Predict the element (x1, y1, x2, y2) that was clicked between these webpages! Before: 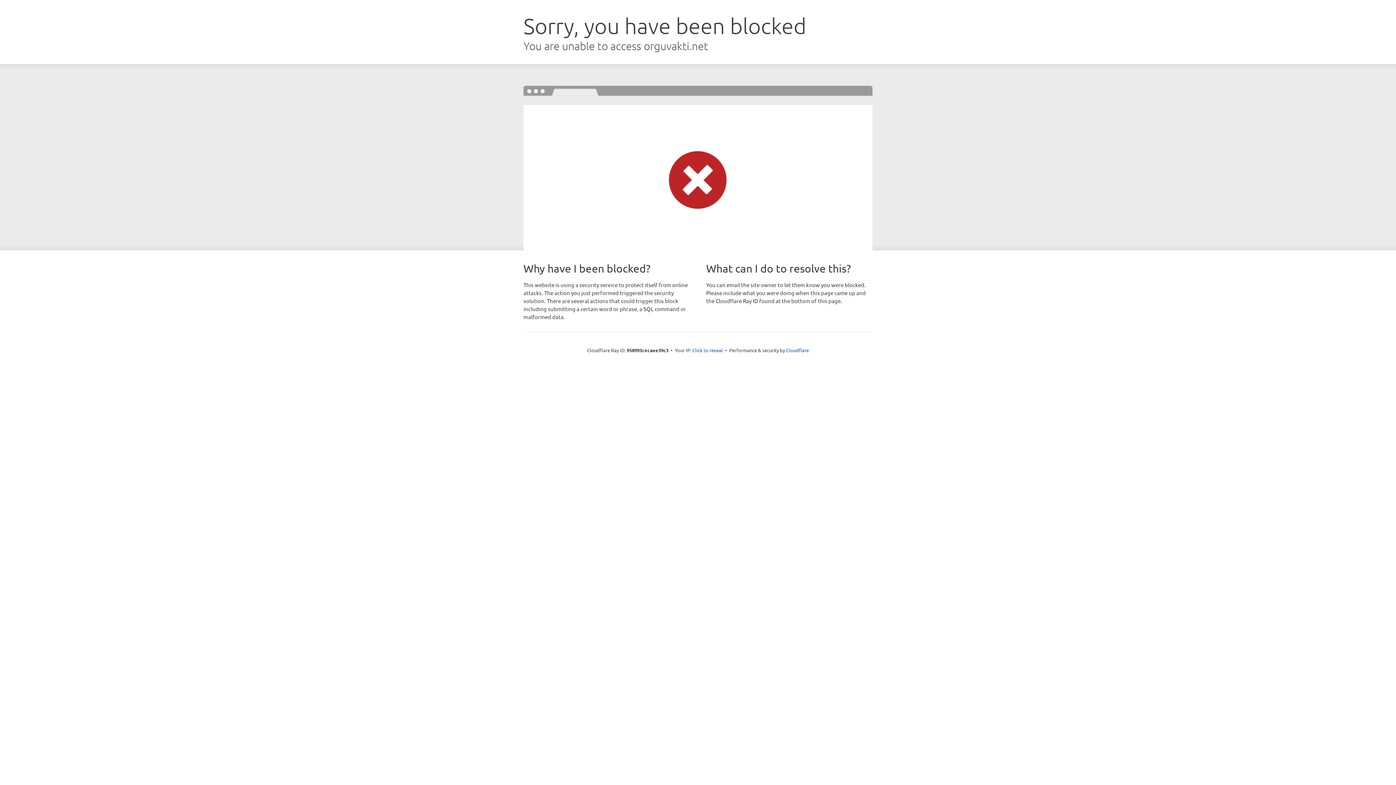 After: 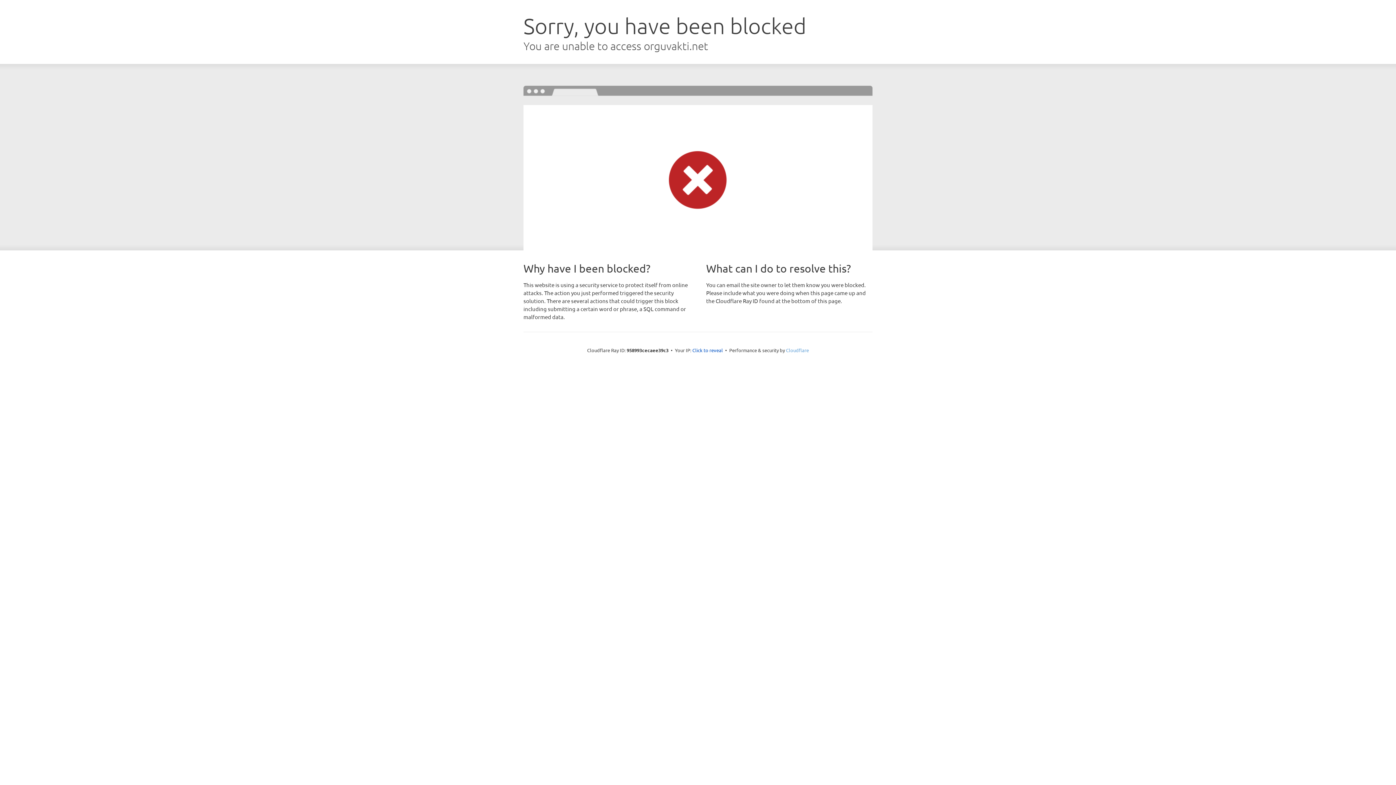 Action: bbox: (786, 347, 809, 353) label: Cloudflare